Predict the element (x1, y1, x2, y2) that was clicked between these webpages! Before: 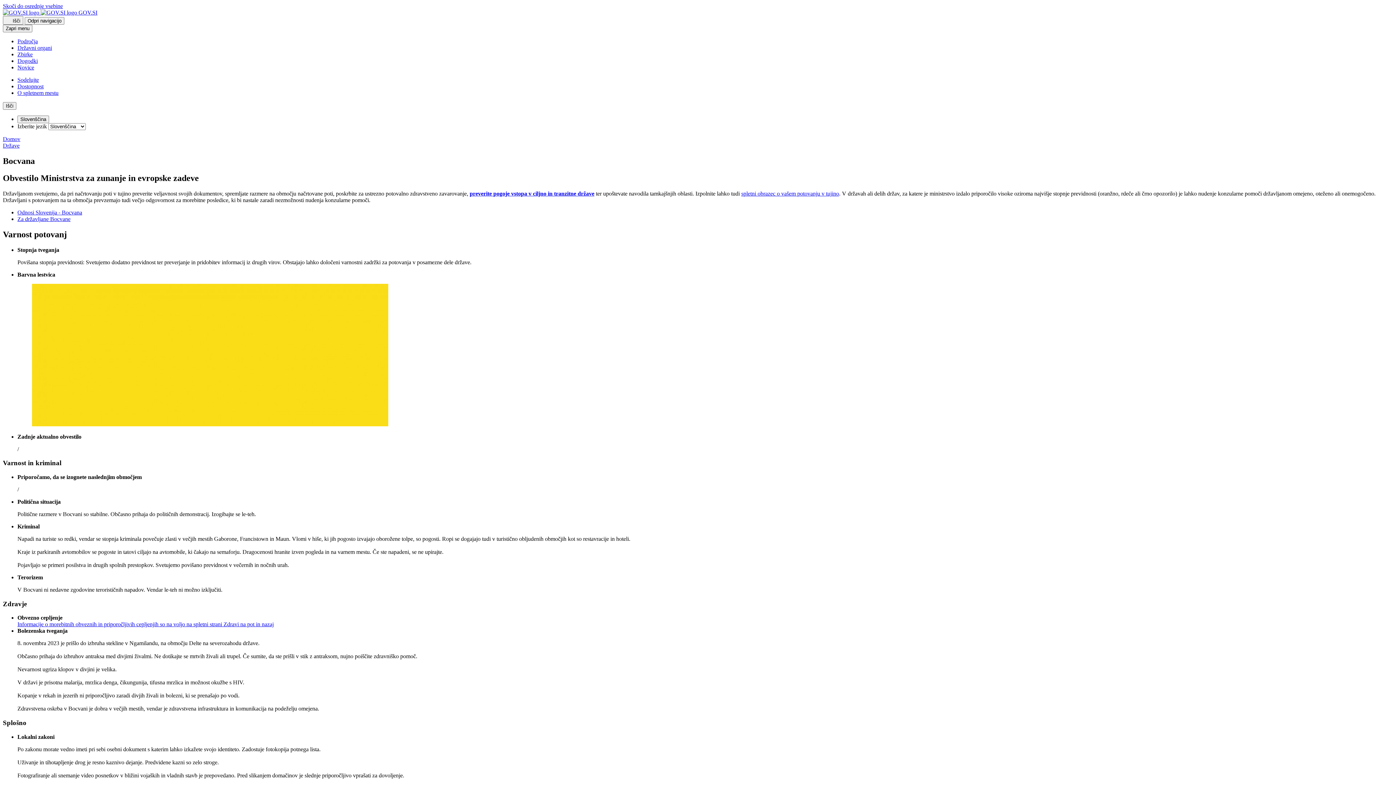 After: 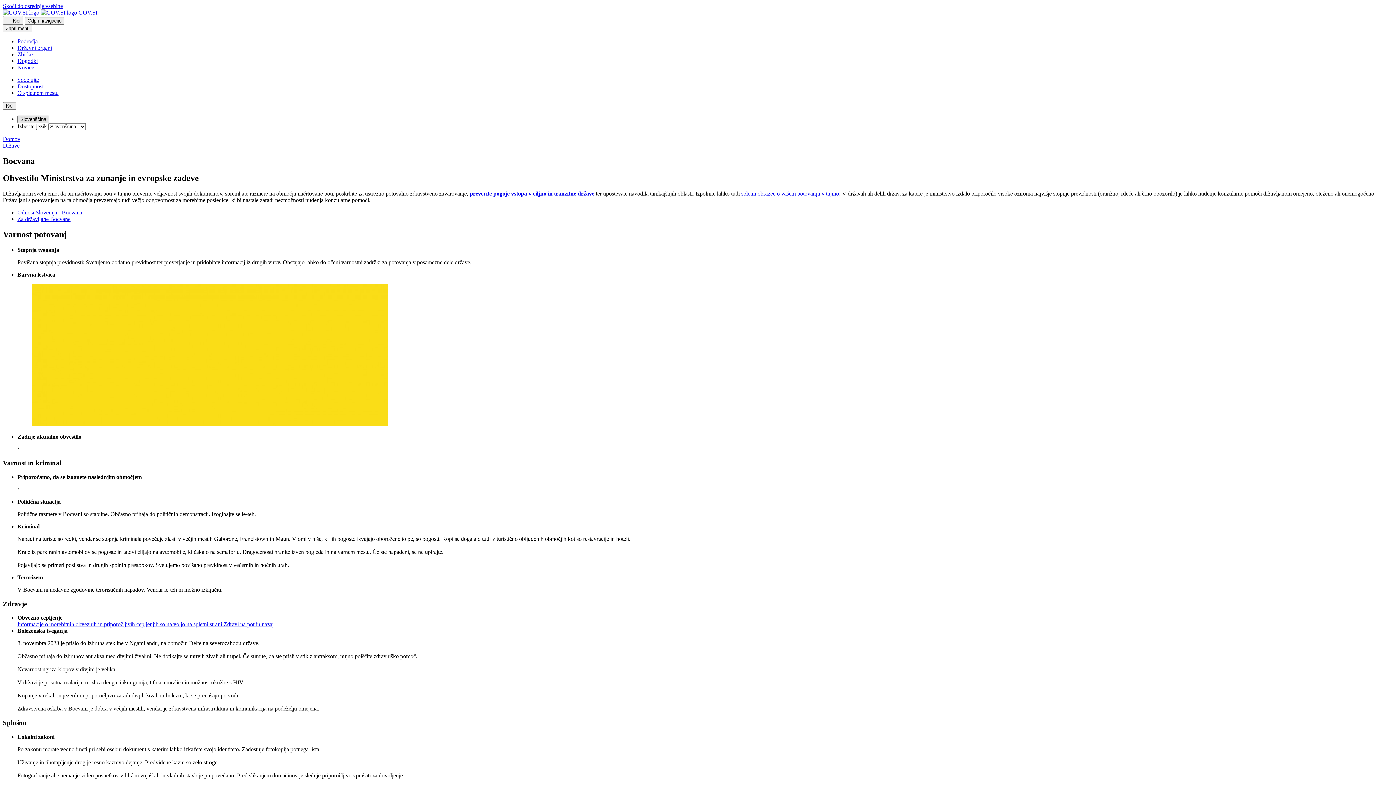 Action: label: Odpri izbirnik za jezik bbox: (17, 115, 49, 123)